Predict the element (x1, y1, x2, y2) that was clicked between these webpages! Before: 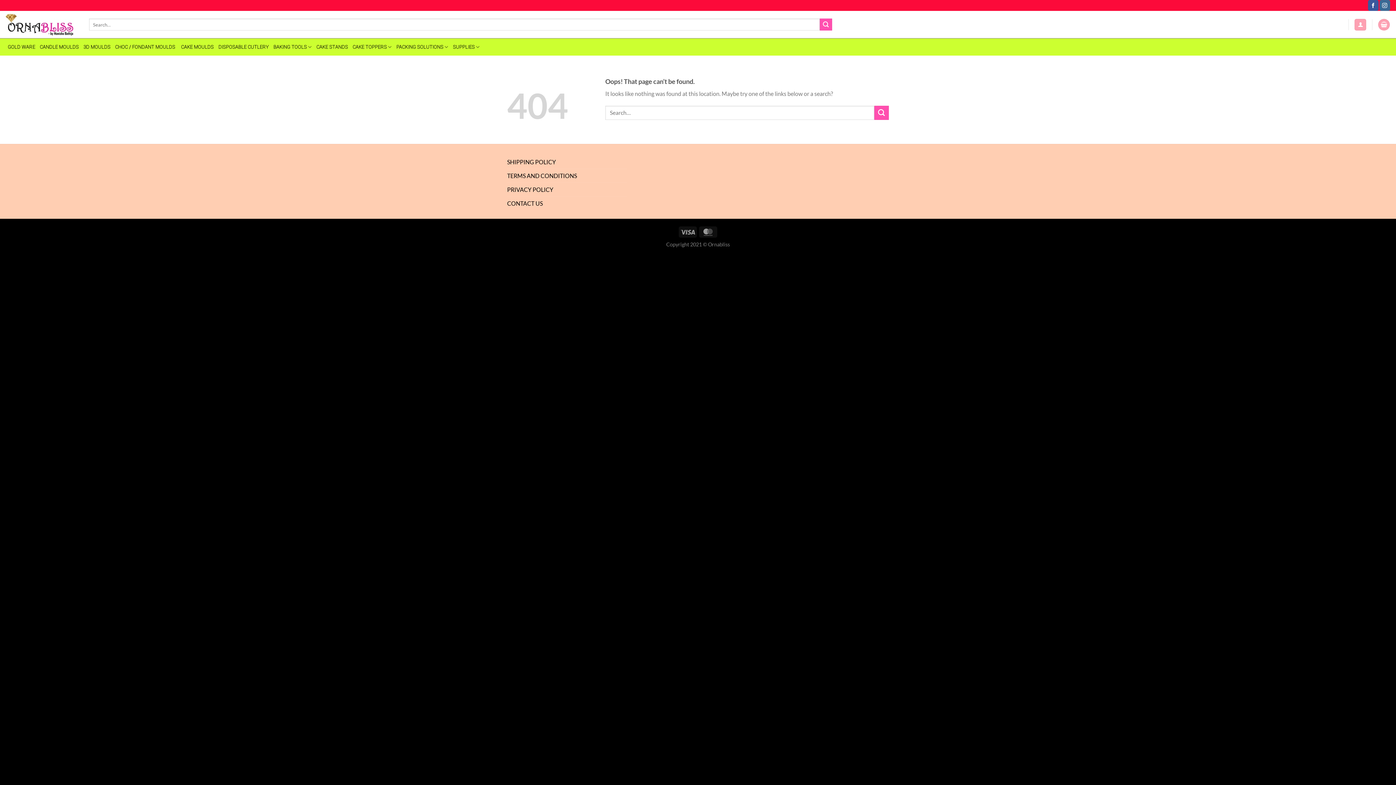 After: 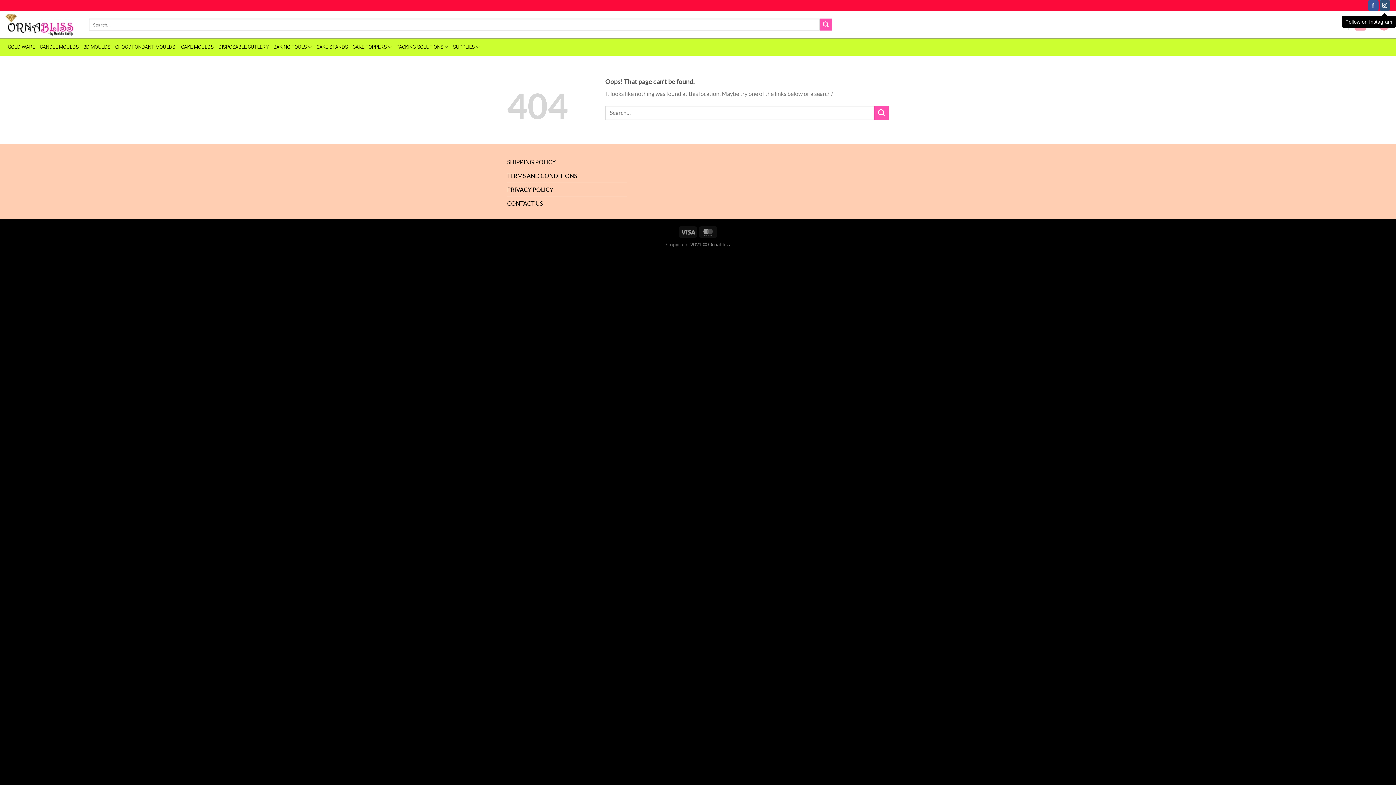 Action: label: Follow on Instagram bbox: (1379, 0, 1390, 10)